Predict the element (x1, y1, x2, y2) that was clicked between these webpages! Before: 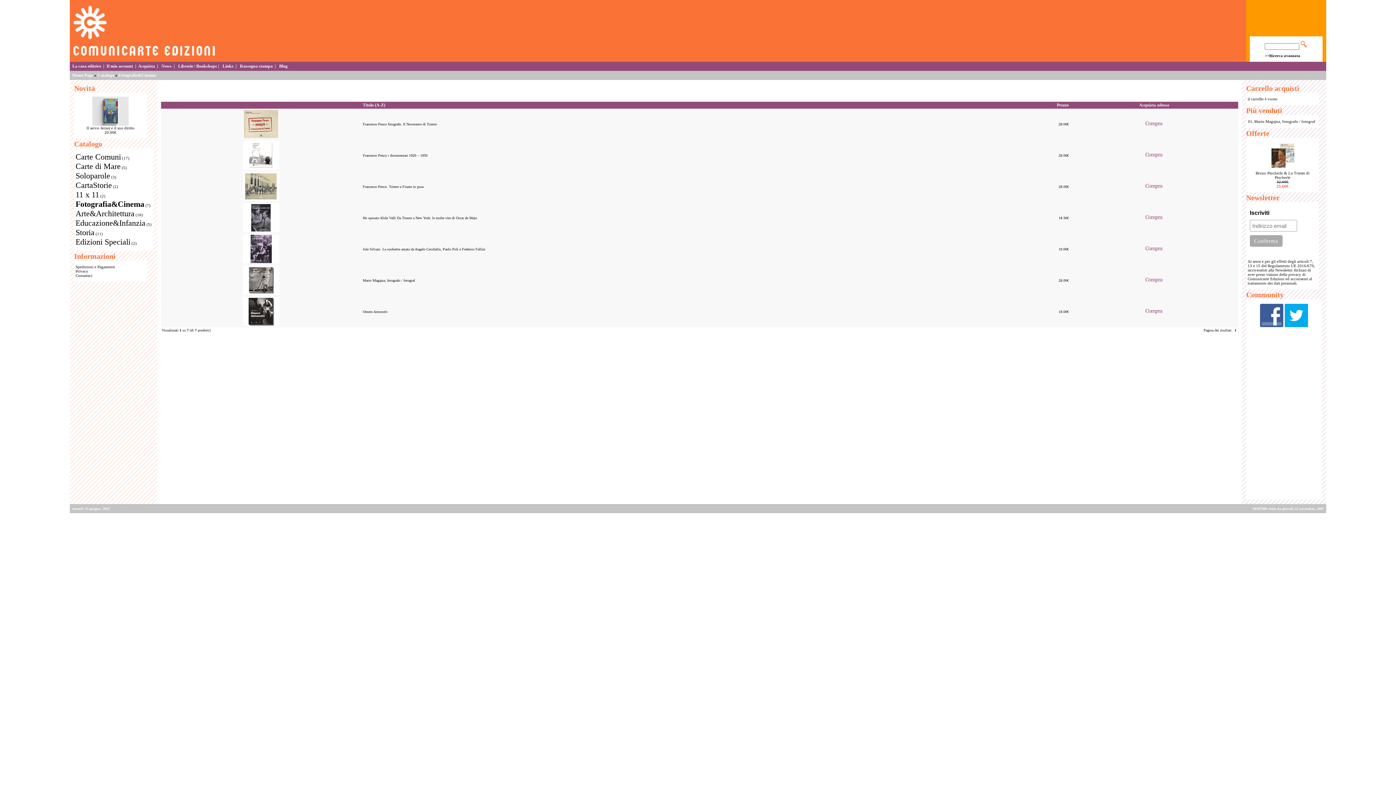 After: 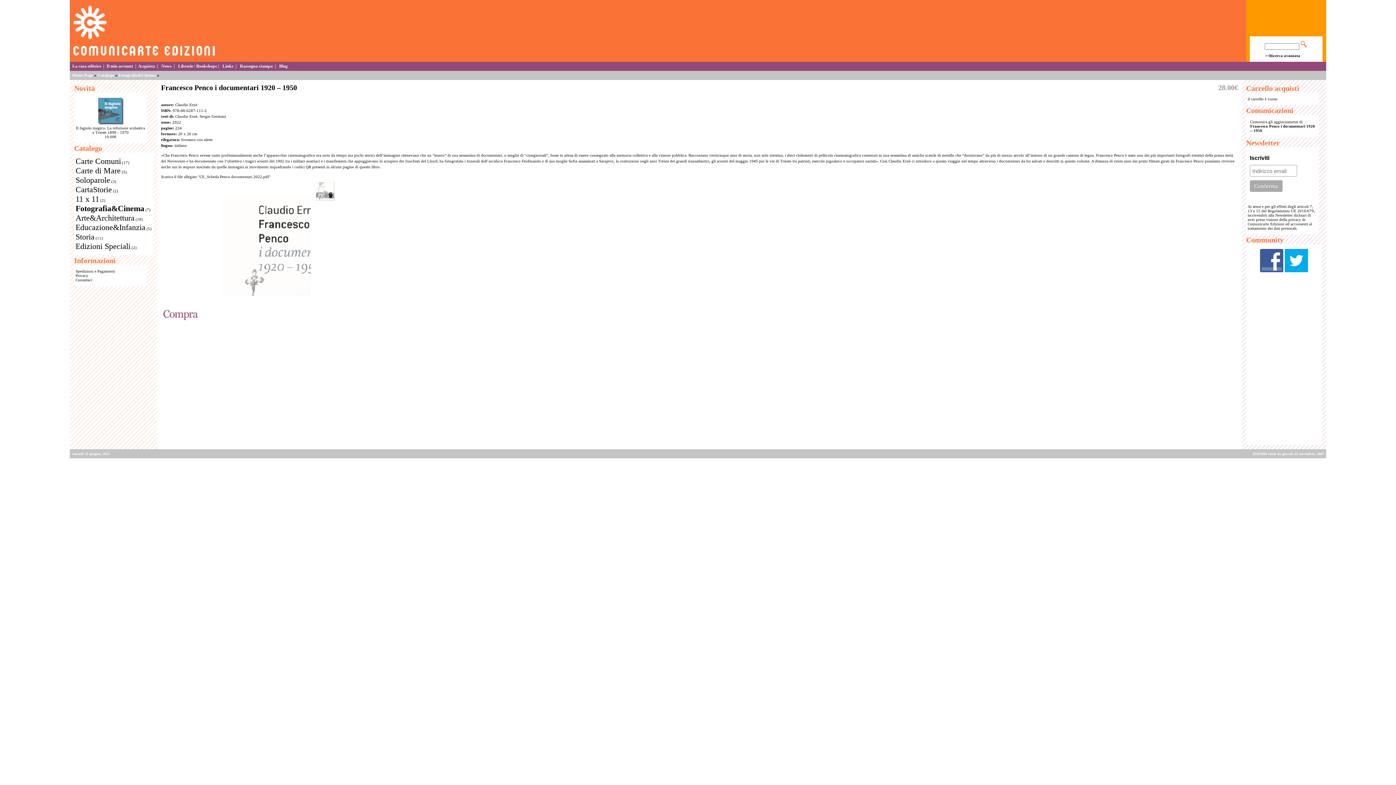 Action: bbox: (362, 153, 427, 157) label: Francesco Penco i documentari 1920 – 1950